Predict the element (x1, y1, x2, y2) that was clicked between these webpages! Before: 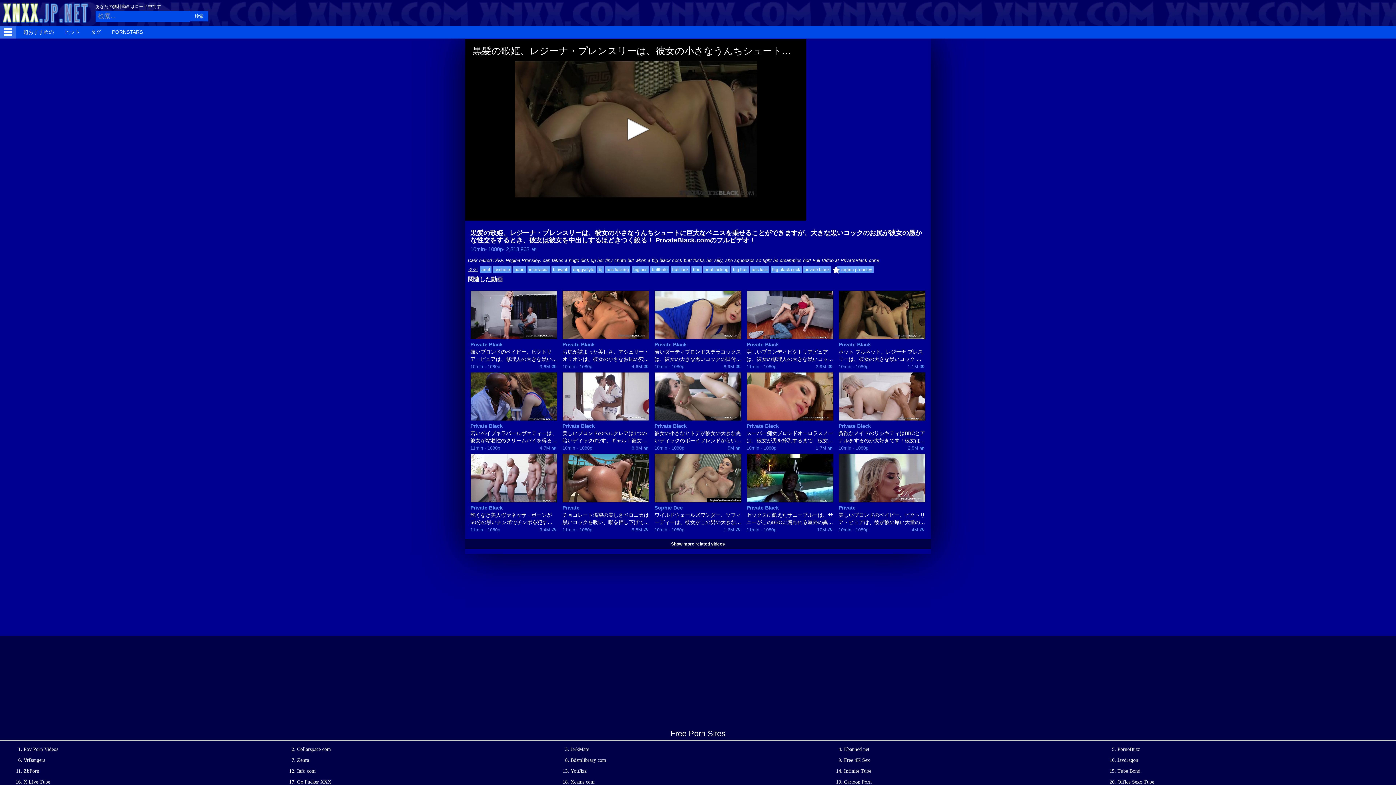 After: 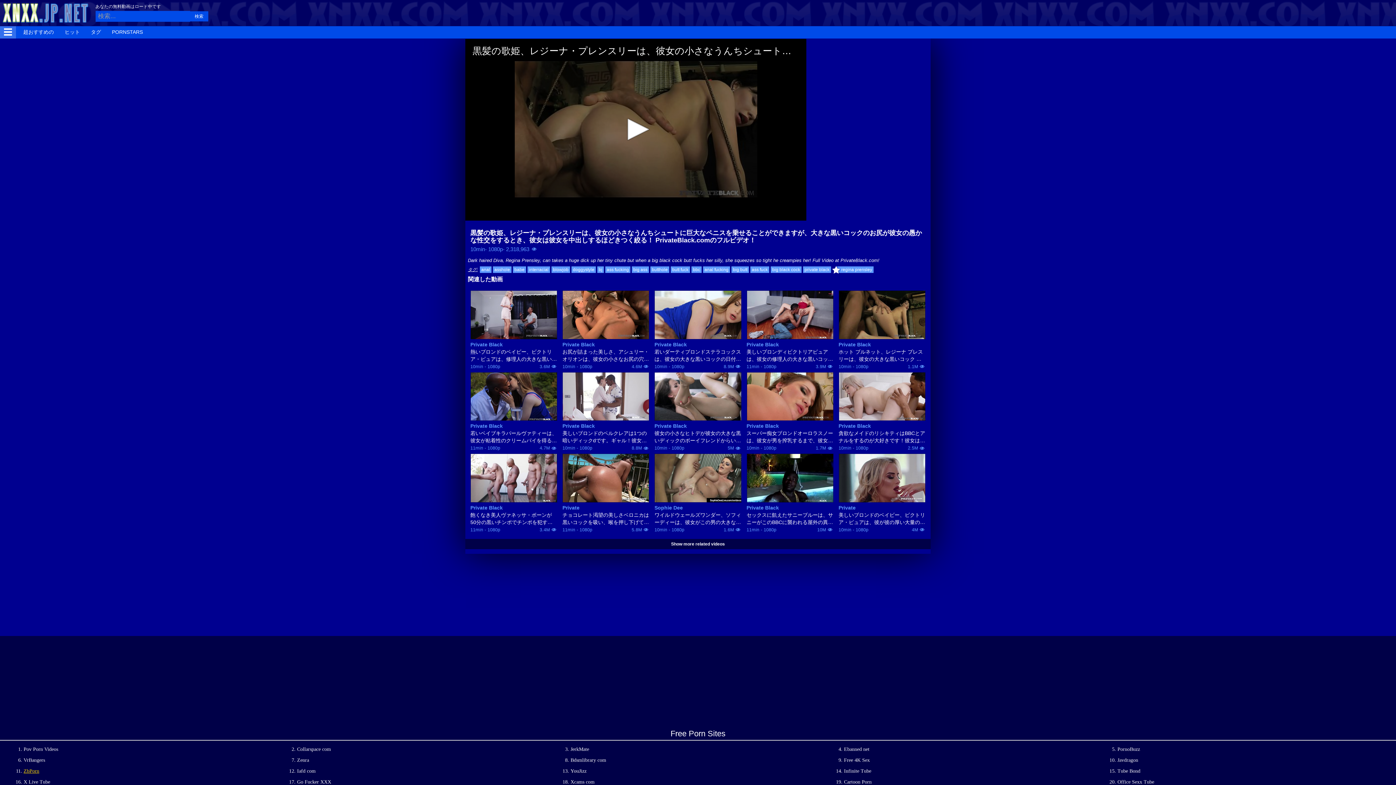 Action: label: ZbPorn bbox: (23, 768, 39, 774)